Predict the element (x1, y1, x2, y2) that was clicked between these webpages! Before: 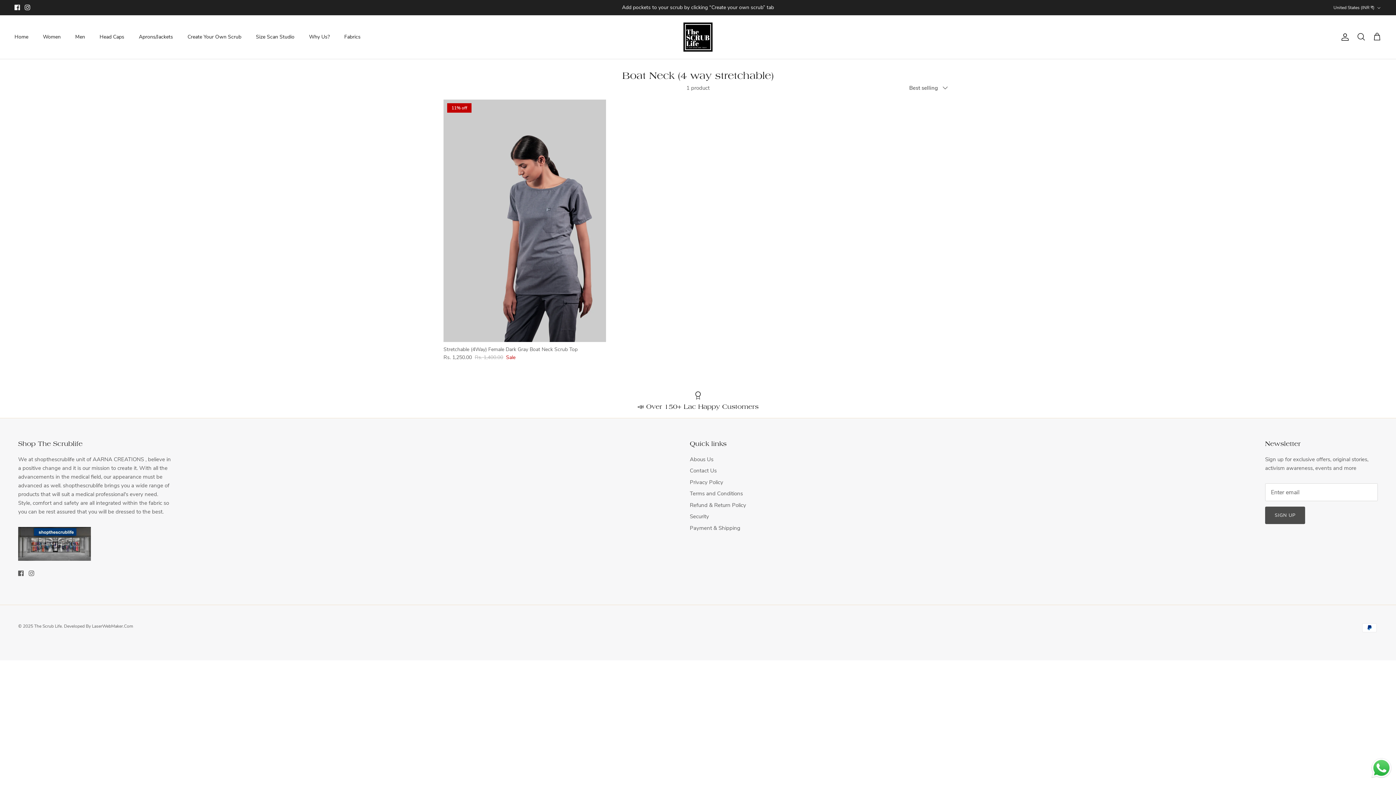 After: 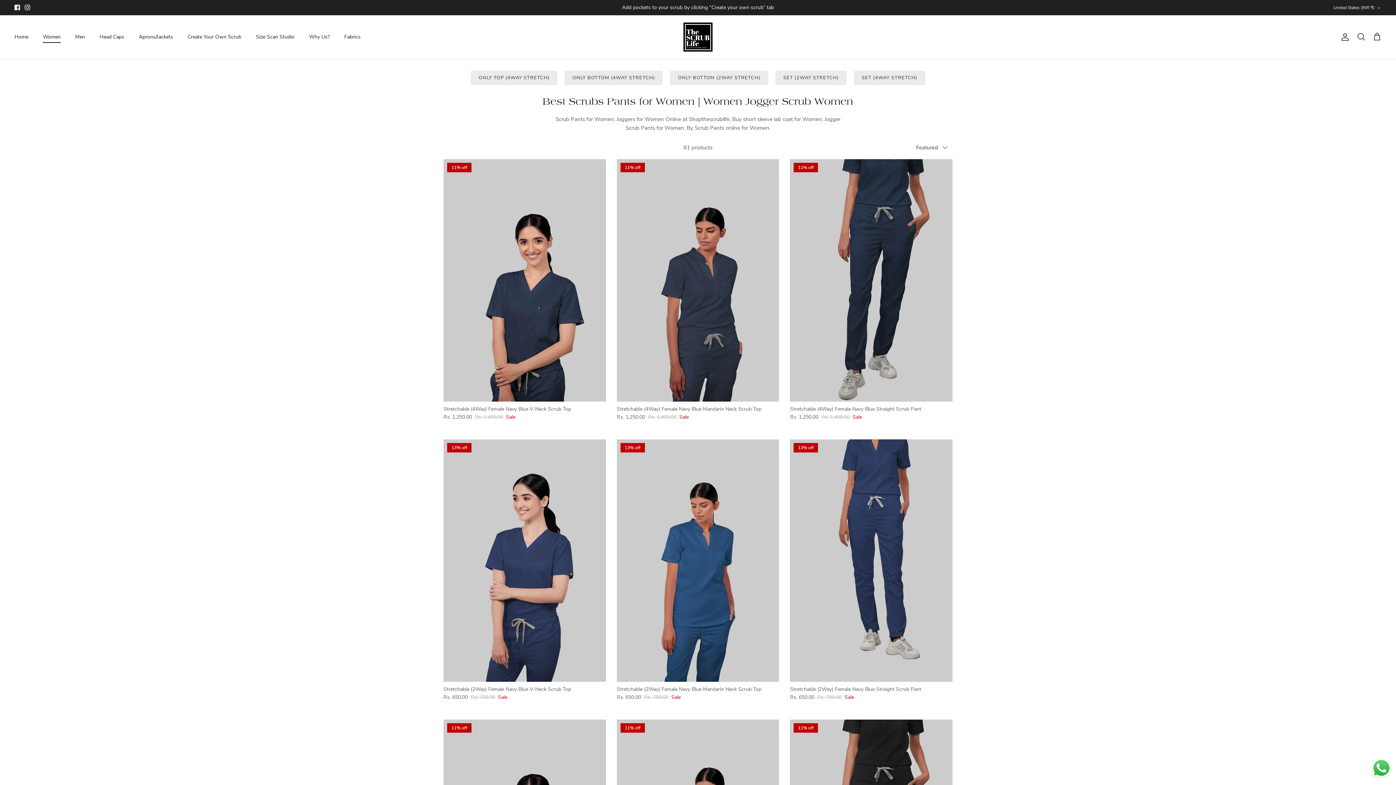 Action: bbox: (36, 25, 67, 48) label: Women